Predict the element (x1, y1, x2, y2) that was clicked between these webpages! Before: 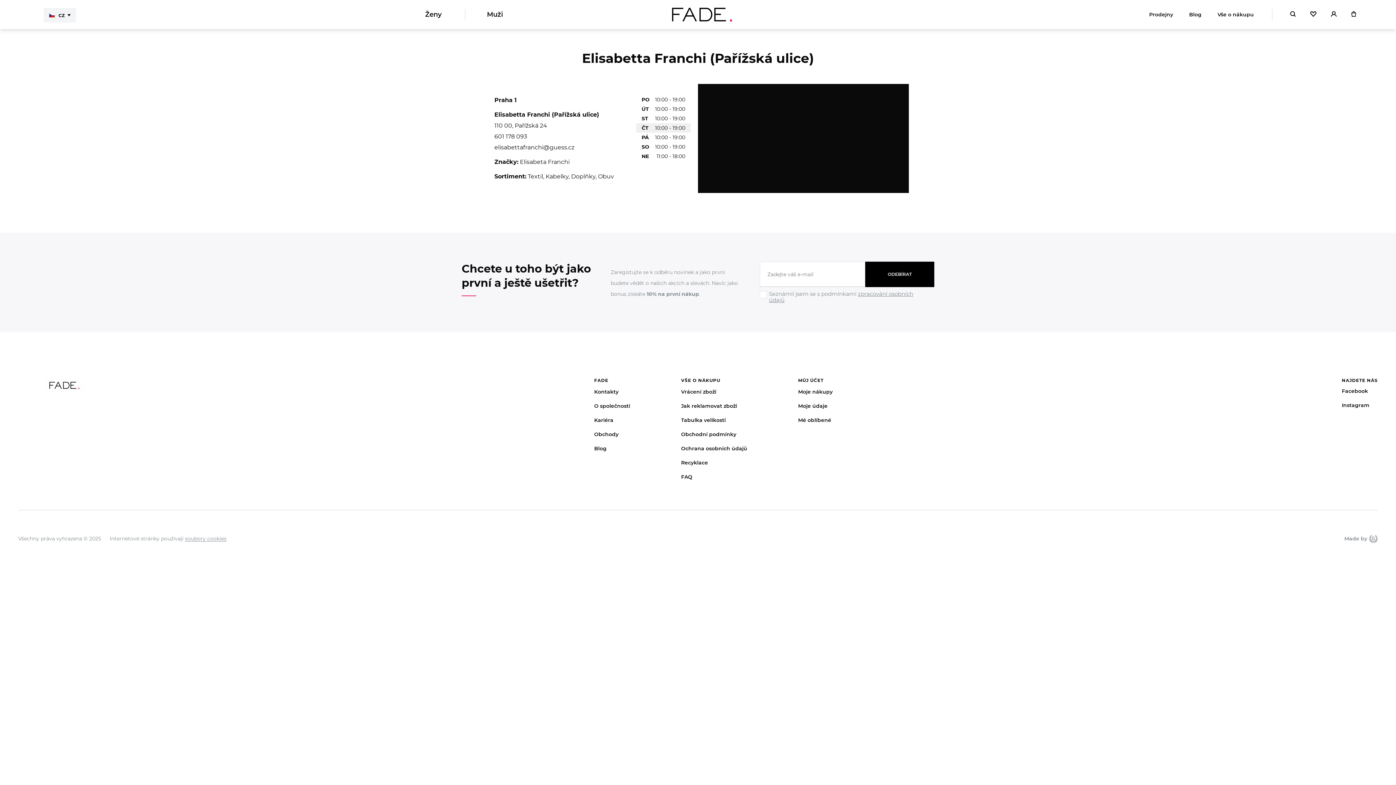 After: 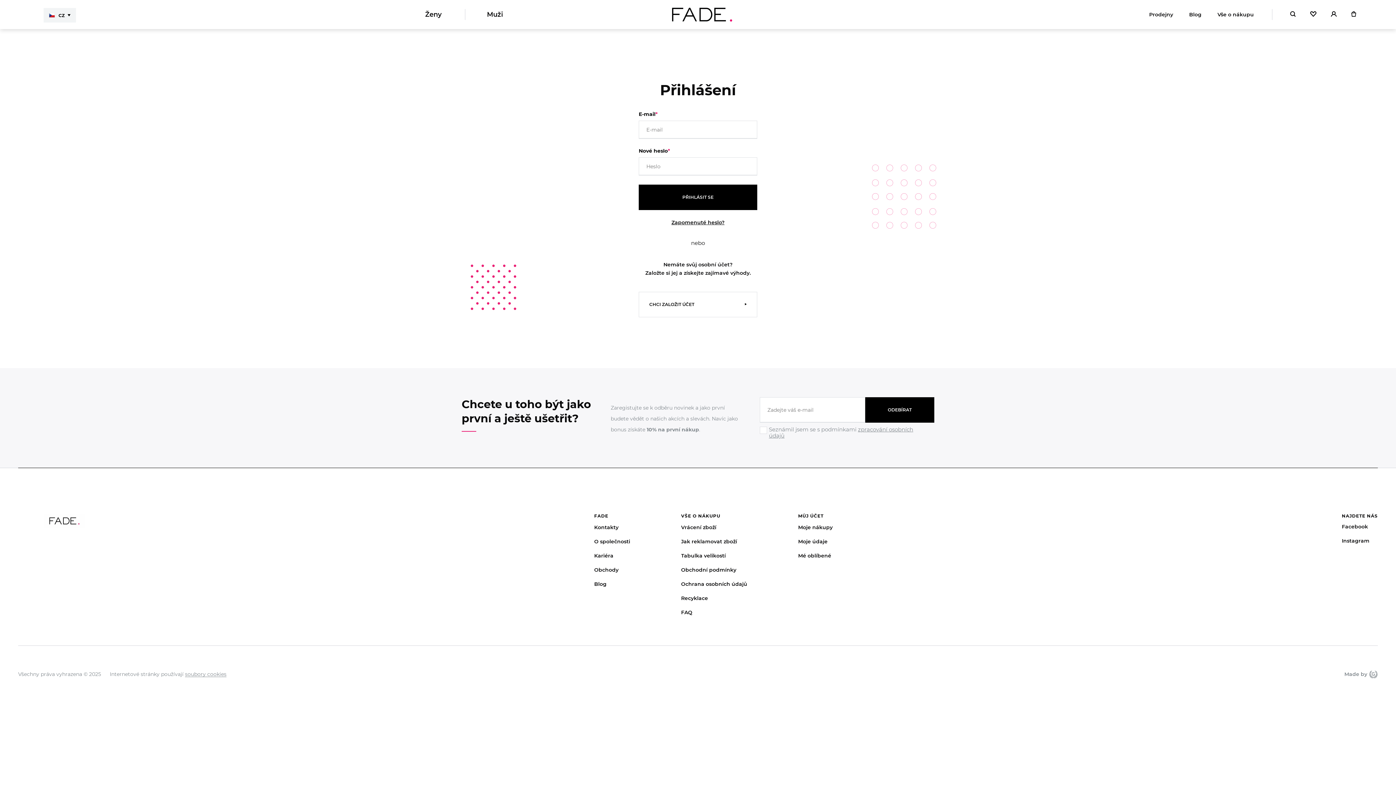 Action: bbox: (798, 387, 832, 397) label: Moje nákupy